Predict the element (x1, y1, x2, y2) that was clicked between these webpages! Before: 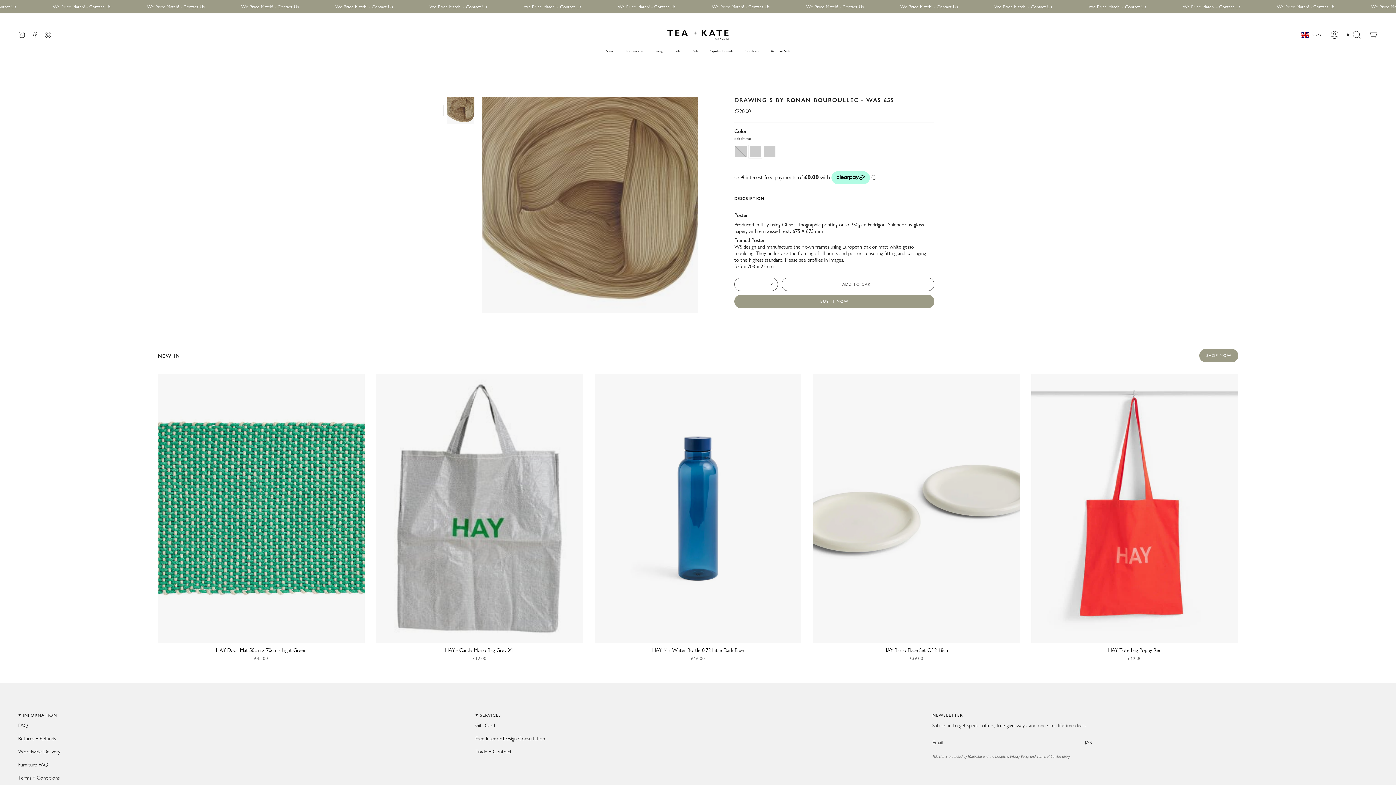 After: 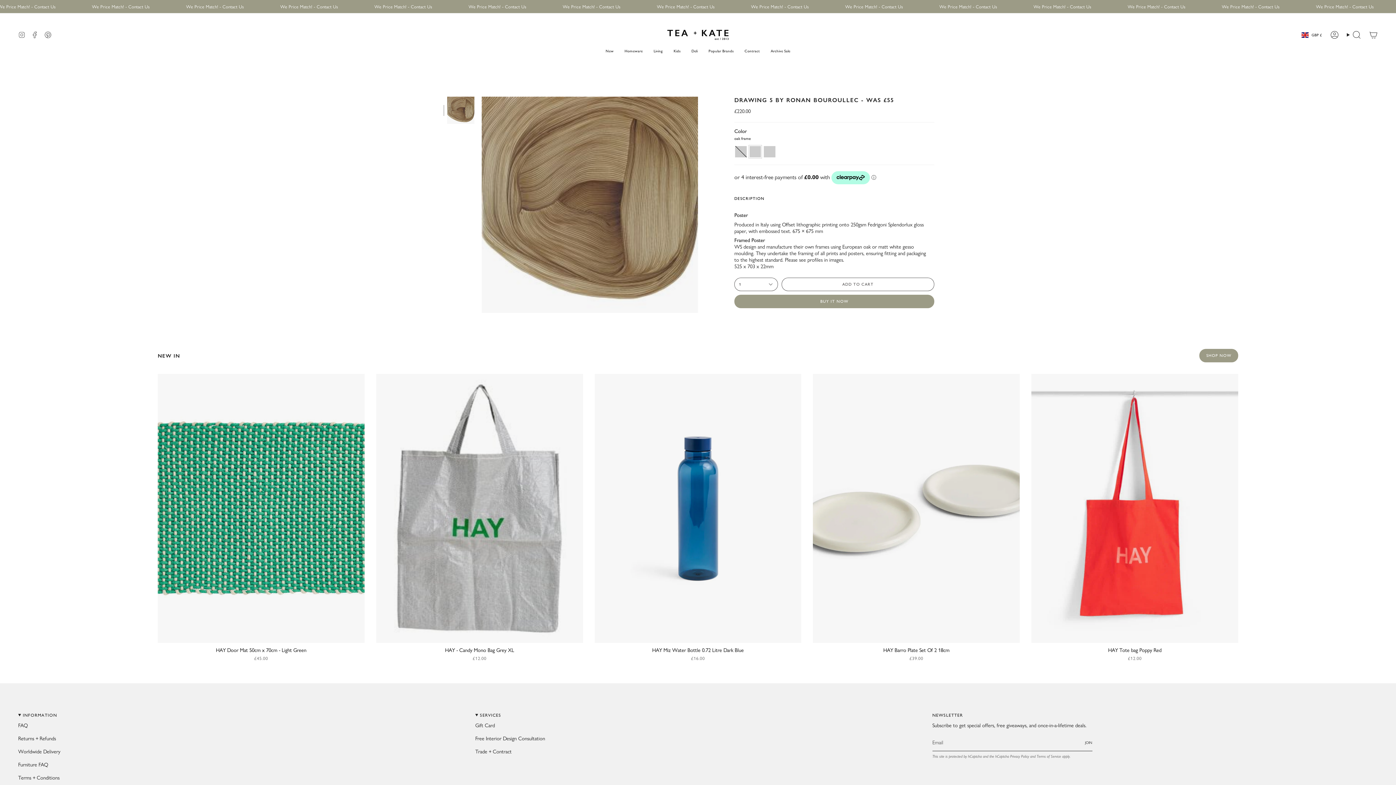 Action: label: JOIN bbox: (1080, 734, 1092, 751)